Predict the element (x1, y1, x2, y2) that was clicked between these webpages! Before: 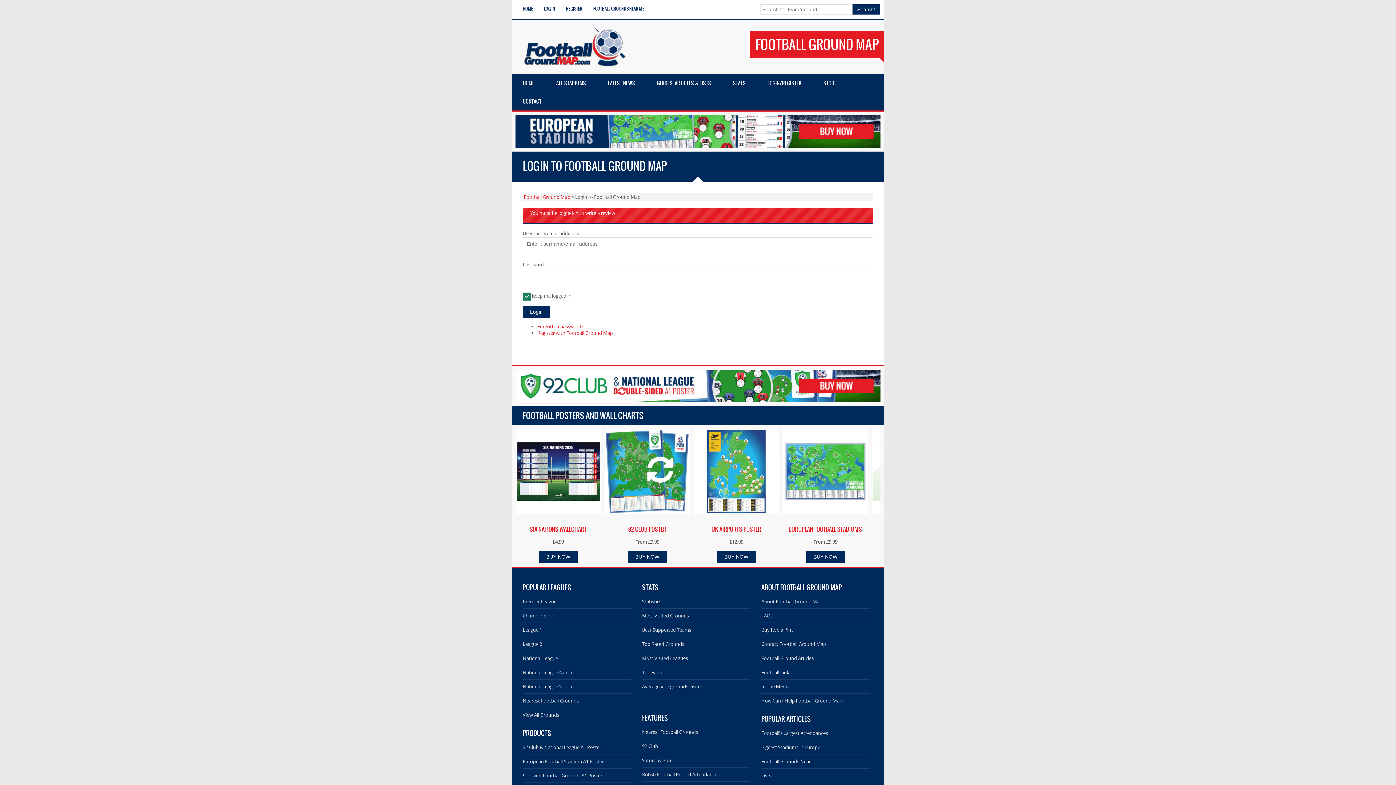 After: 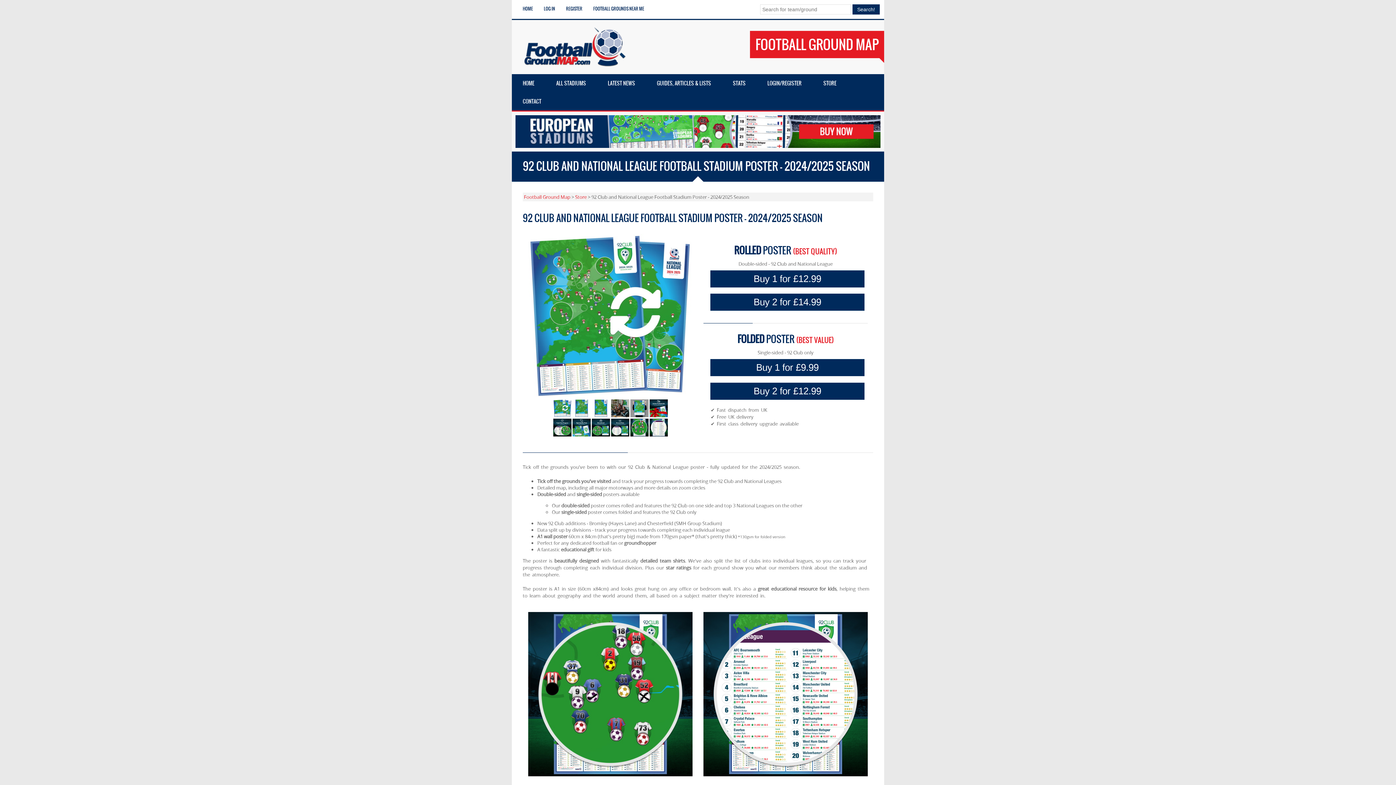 Action: label: 92 Club & National League A1 Poster bbox: (522, 744, 601, 750)